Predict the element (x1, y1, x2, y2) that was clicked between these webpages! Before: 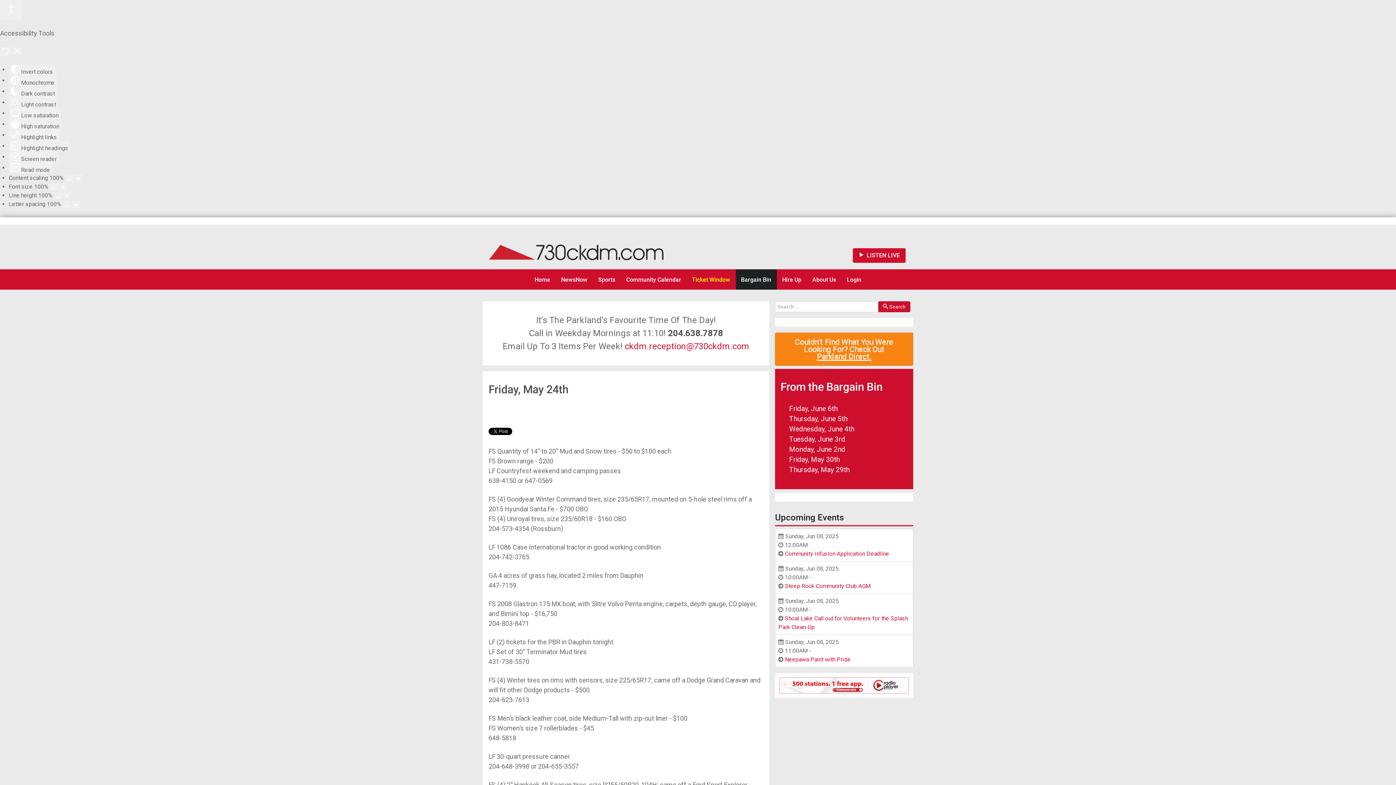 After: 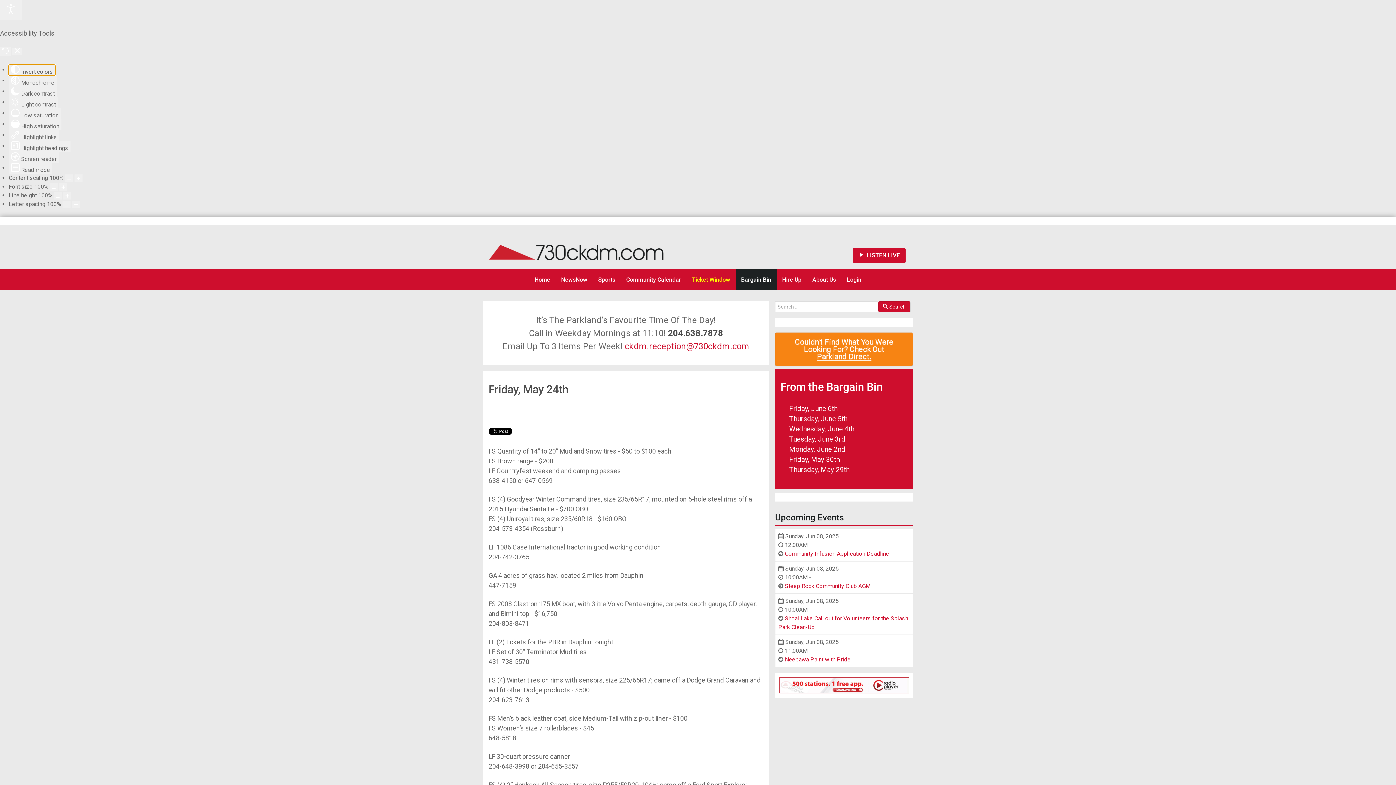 Action: label:  Invert colors bbox: (8, 64, 55, 75)